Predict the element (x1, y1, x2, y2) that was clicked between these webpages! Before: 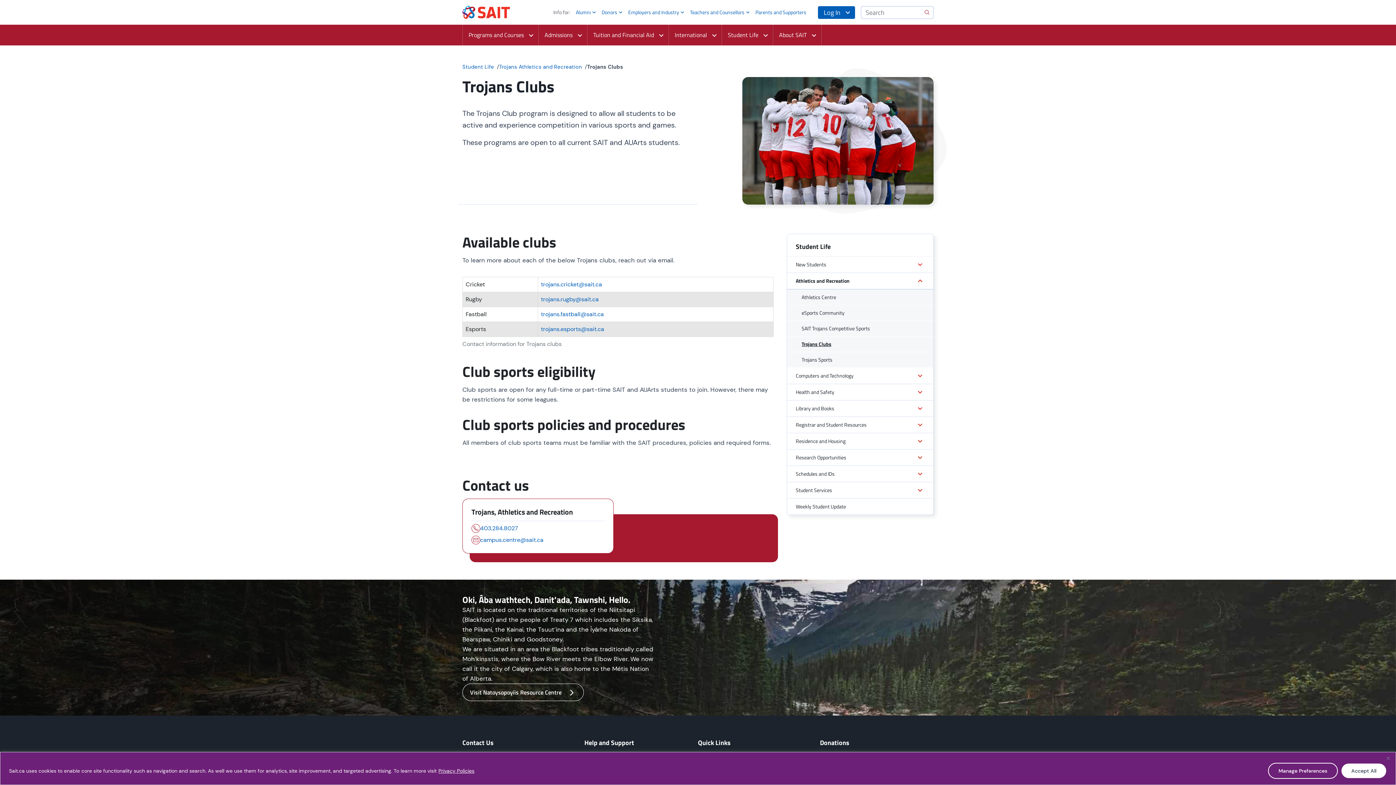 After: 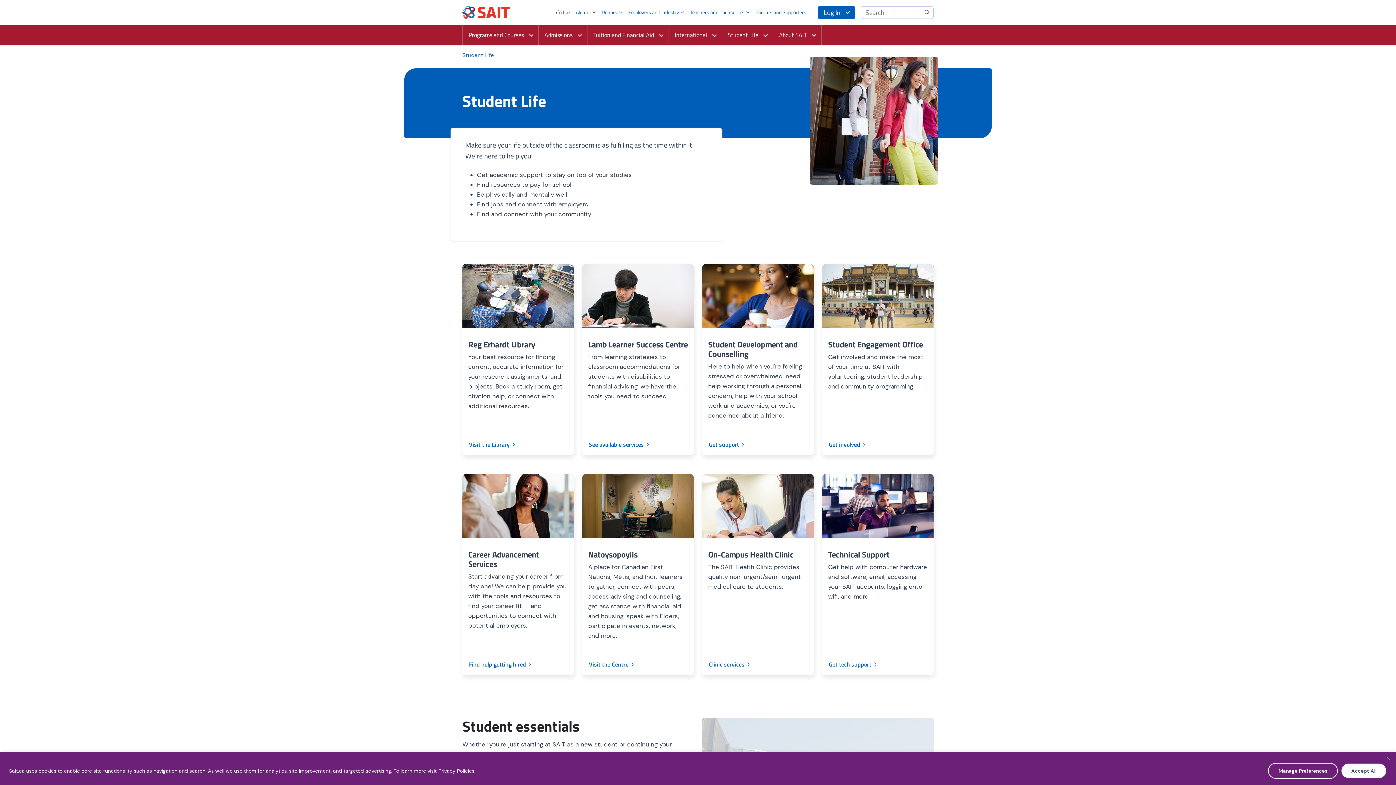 Action: label: Student Life  bbox: (462, 62, 499, 71)